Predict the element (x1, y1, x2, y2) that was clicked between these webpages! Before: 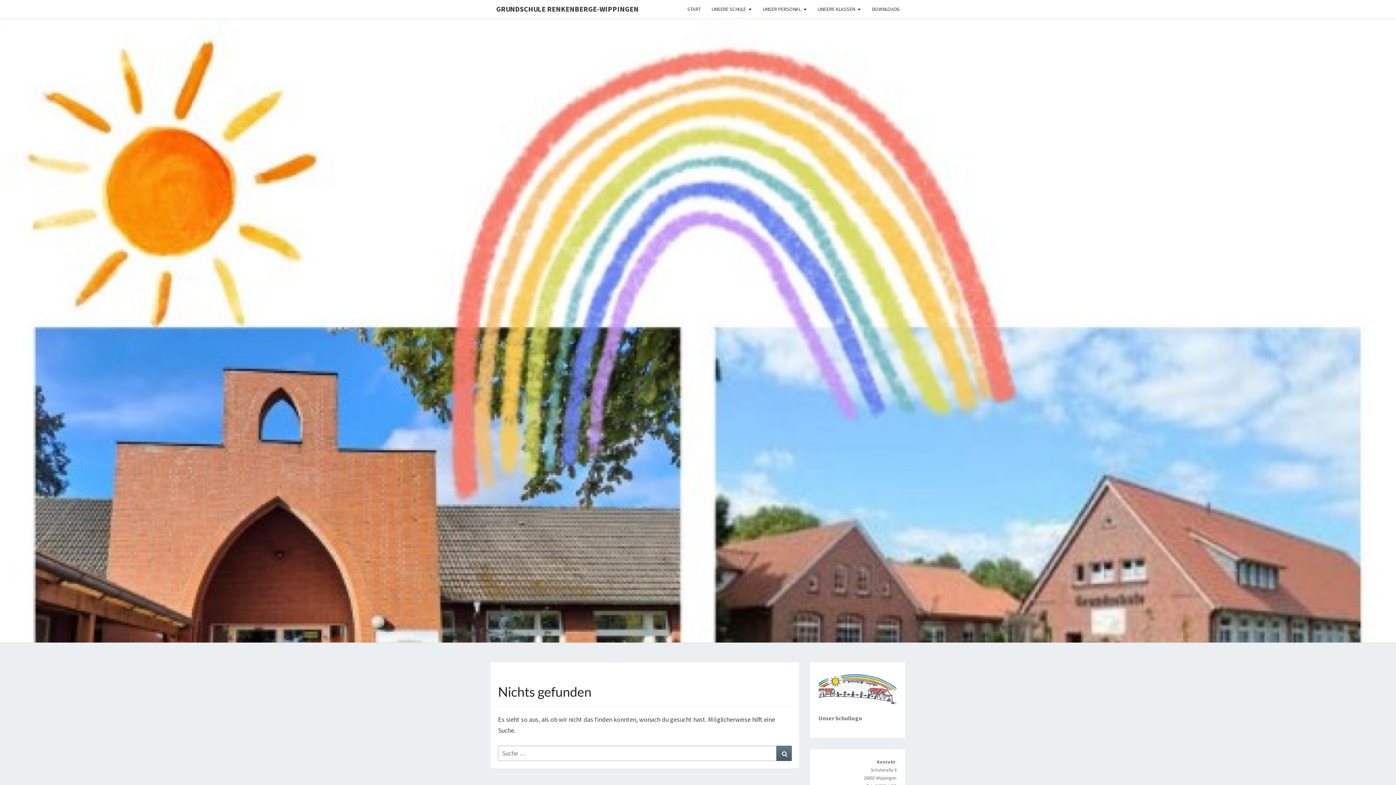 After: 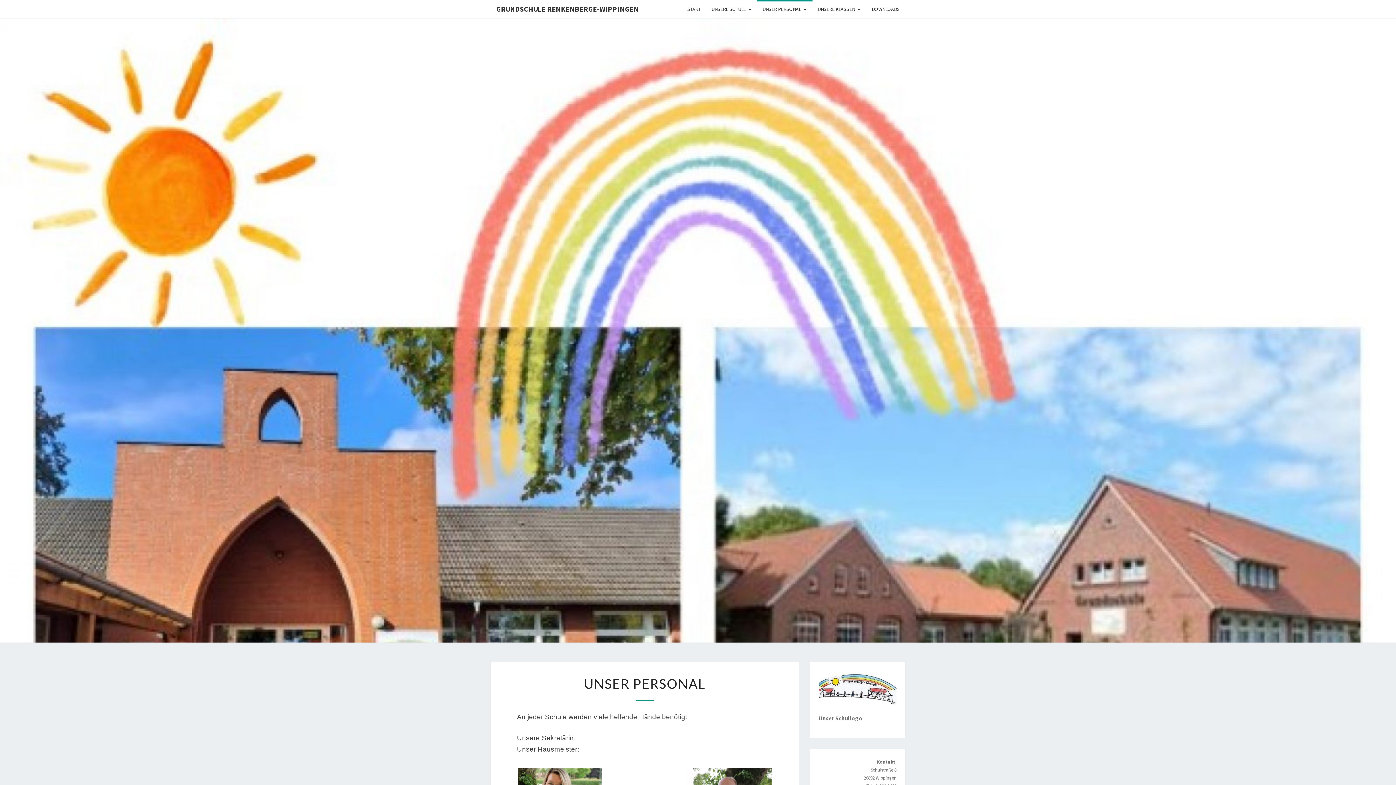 Action: bbox: (757, 0, 812, 18) label: UNSER PERSONAL